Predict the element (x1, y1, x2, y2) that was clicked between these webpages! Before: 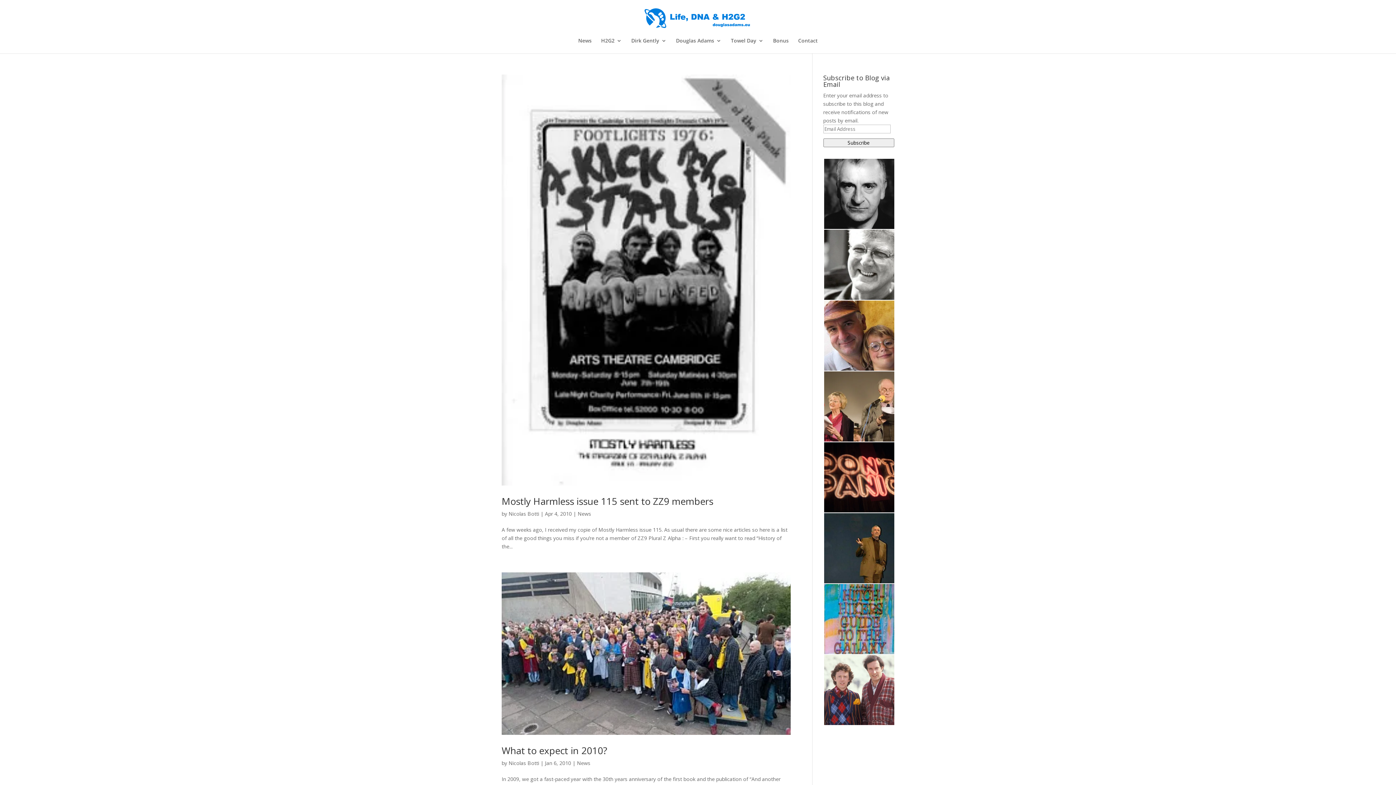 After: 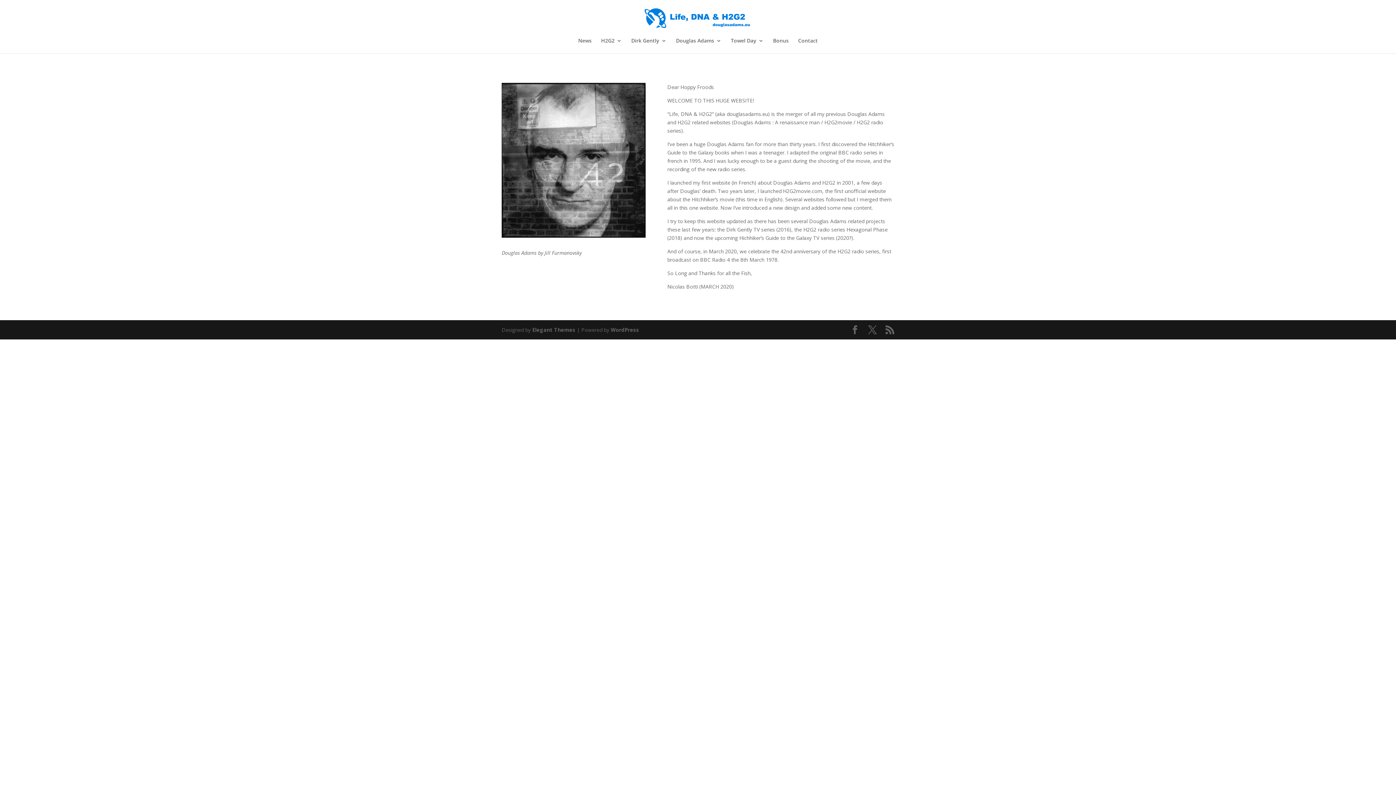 Action: bbox: (644, 14, 753, 21)